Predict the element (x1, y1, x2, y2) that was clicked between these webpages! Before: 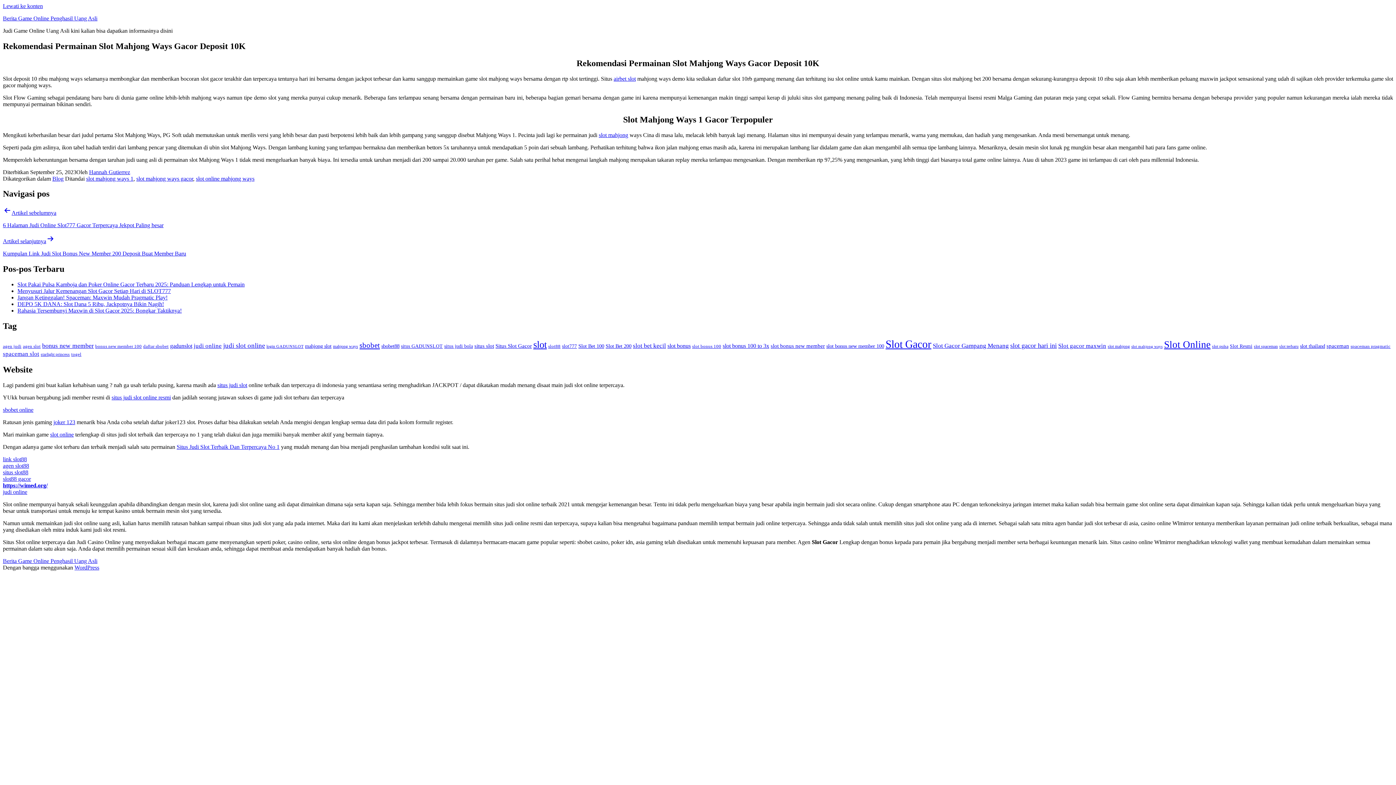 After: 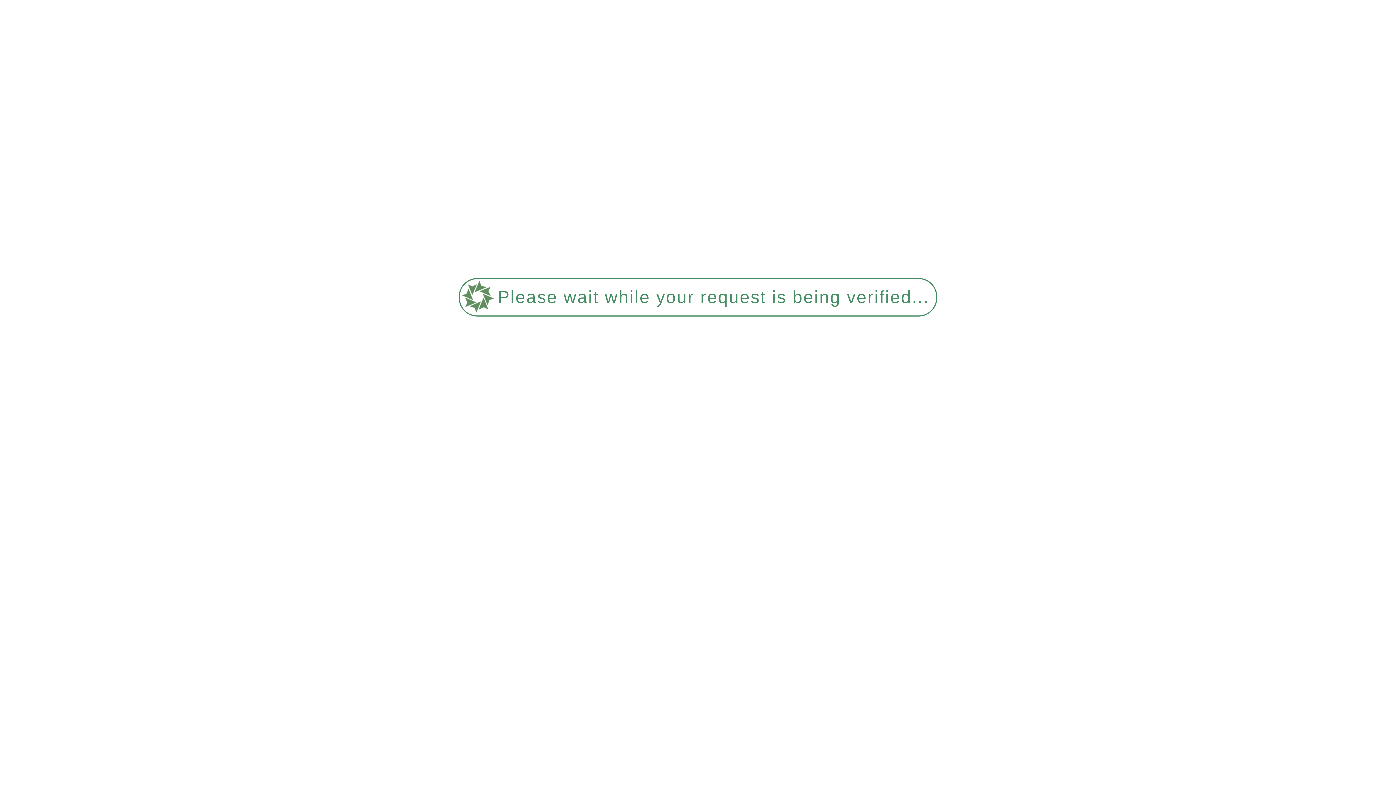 Action: label: slot bonus new member (11 item) bbox: (770, 342, 825, 349)